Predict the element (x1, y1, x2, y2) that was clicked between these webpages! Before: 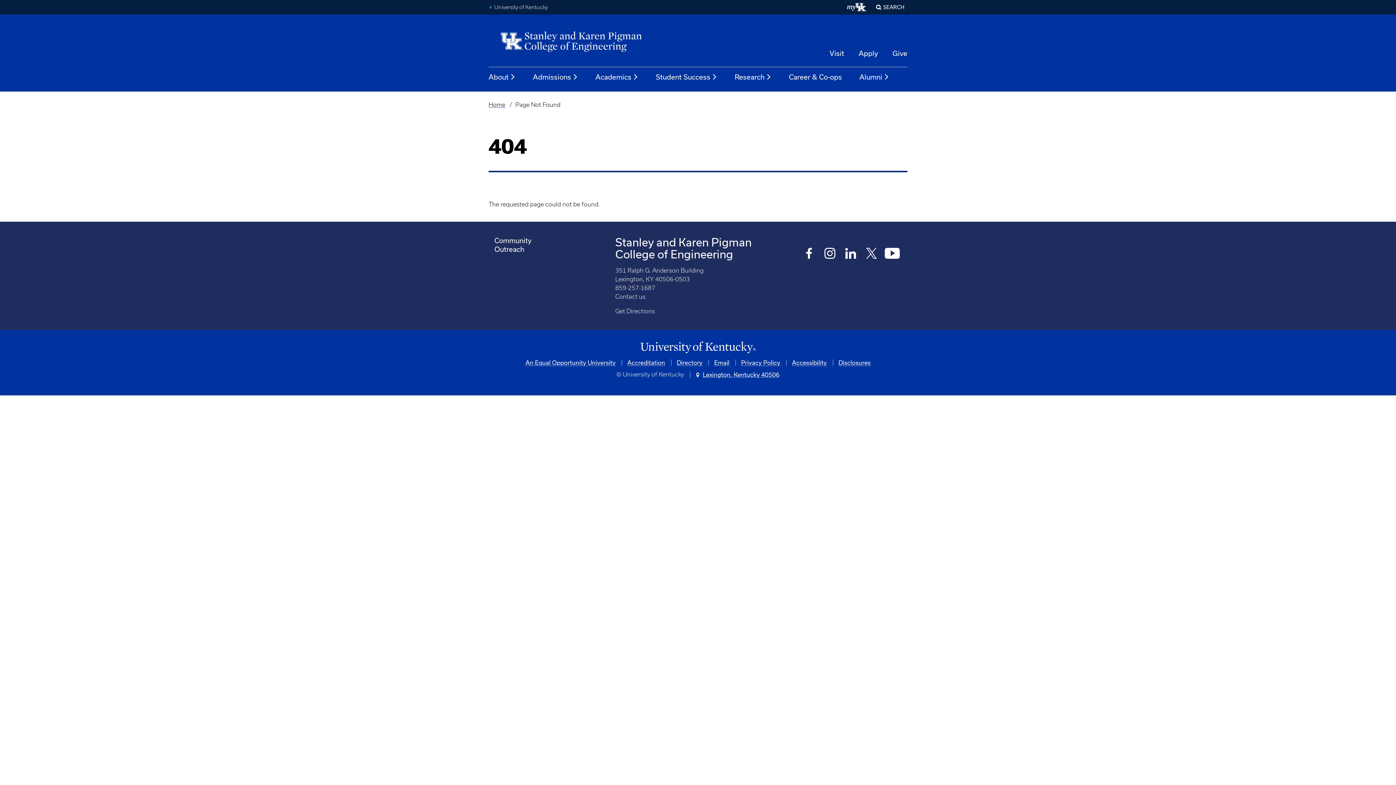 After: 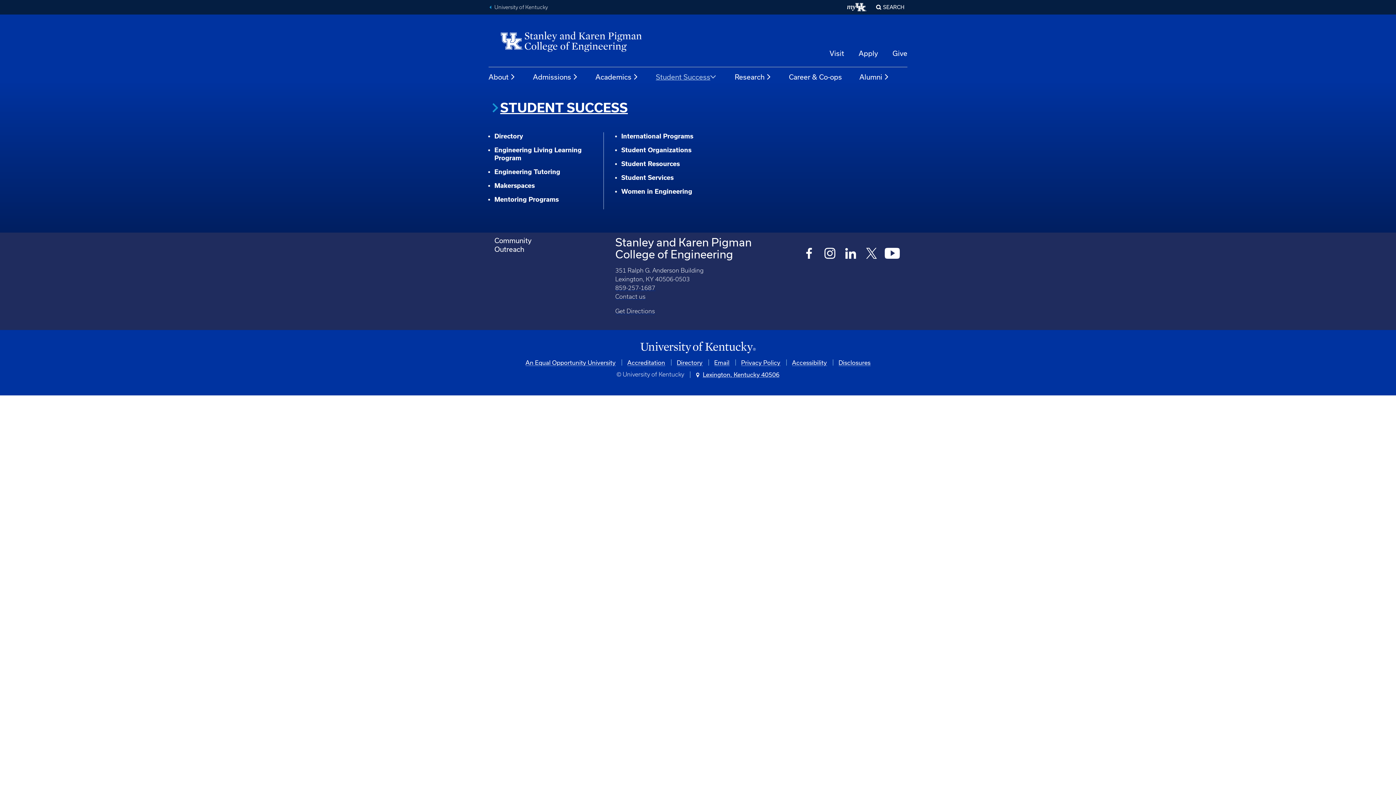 Action: label: Student Success bbox: (656, 72, 717, 81)